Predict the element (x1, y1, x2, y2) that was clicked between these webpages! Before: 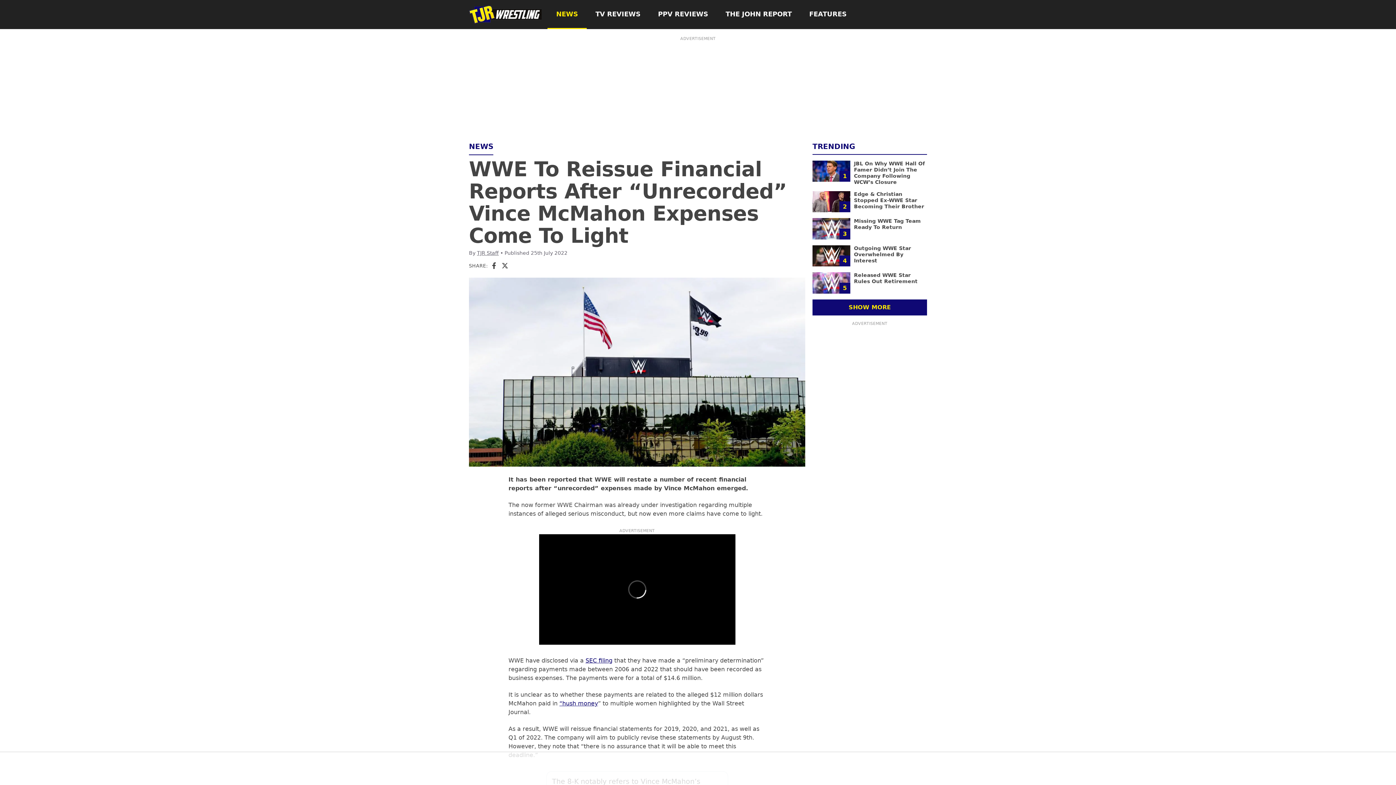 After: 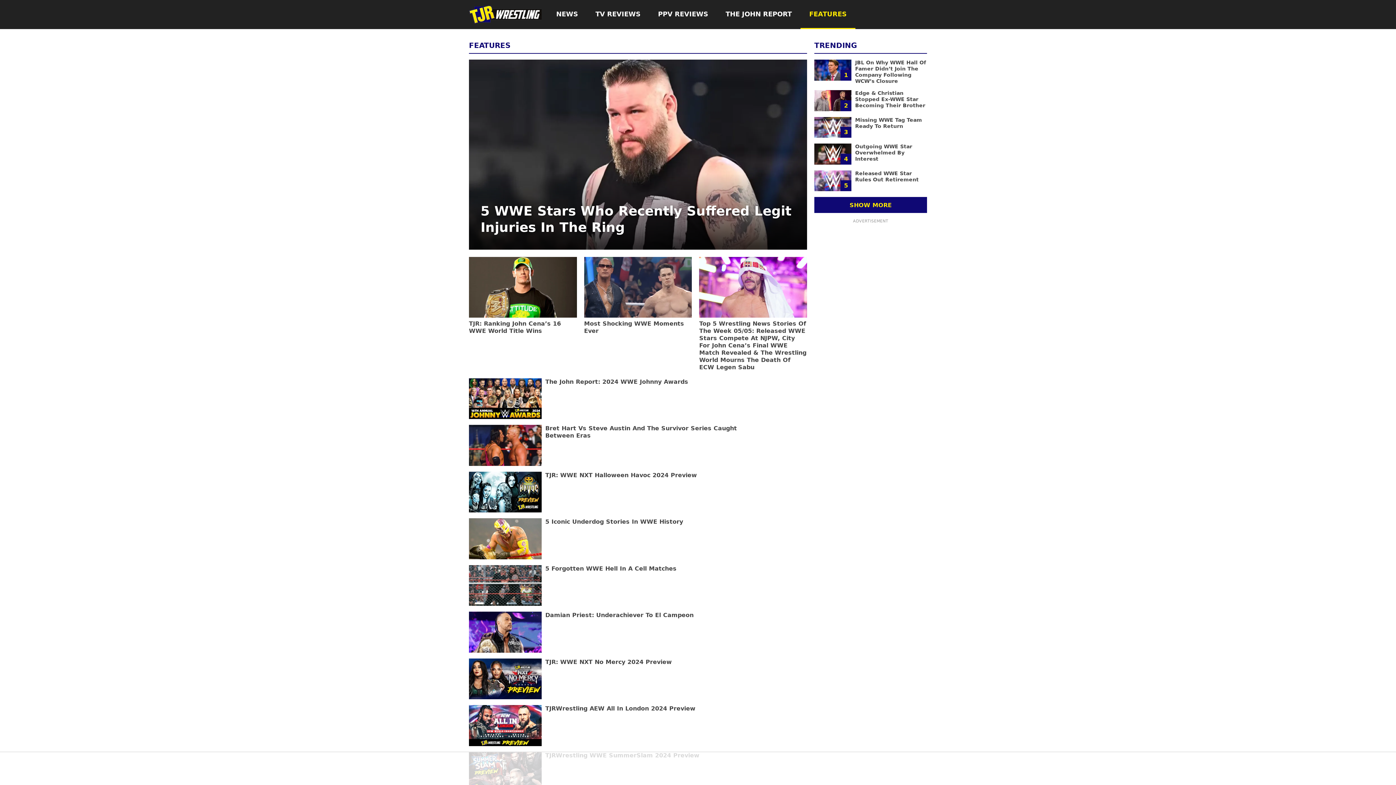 Action: bbox: (800, 0, 855, 29) label: FEATURES